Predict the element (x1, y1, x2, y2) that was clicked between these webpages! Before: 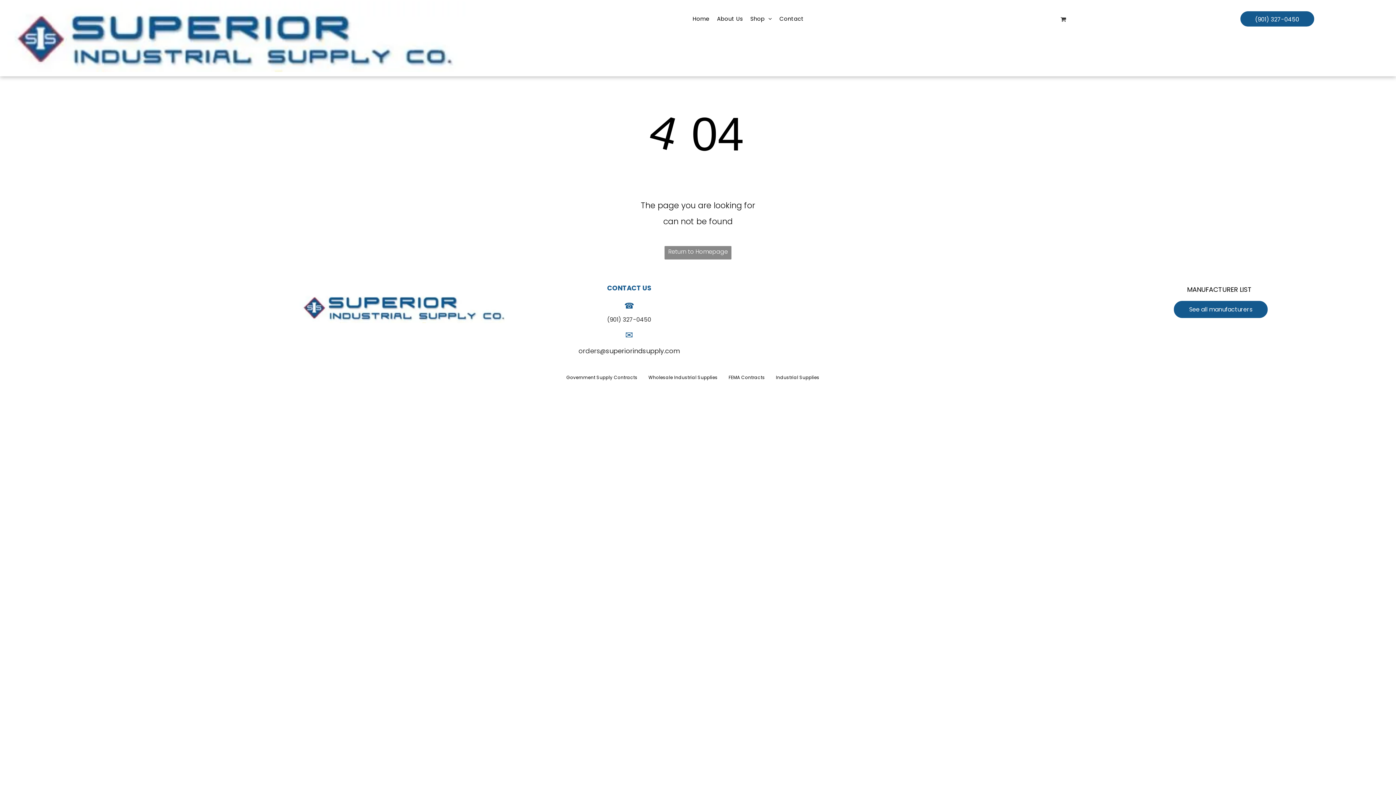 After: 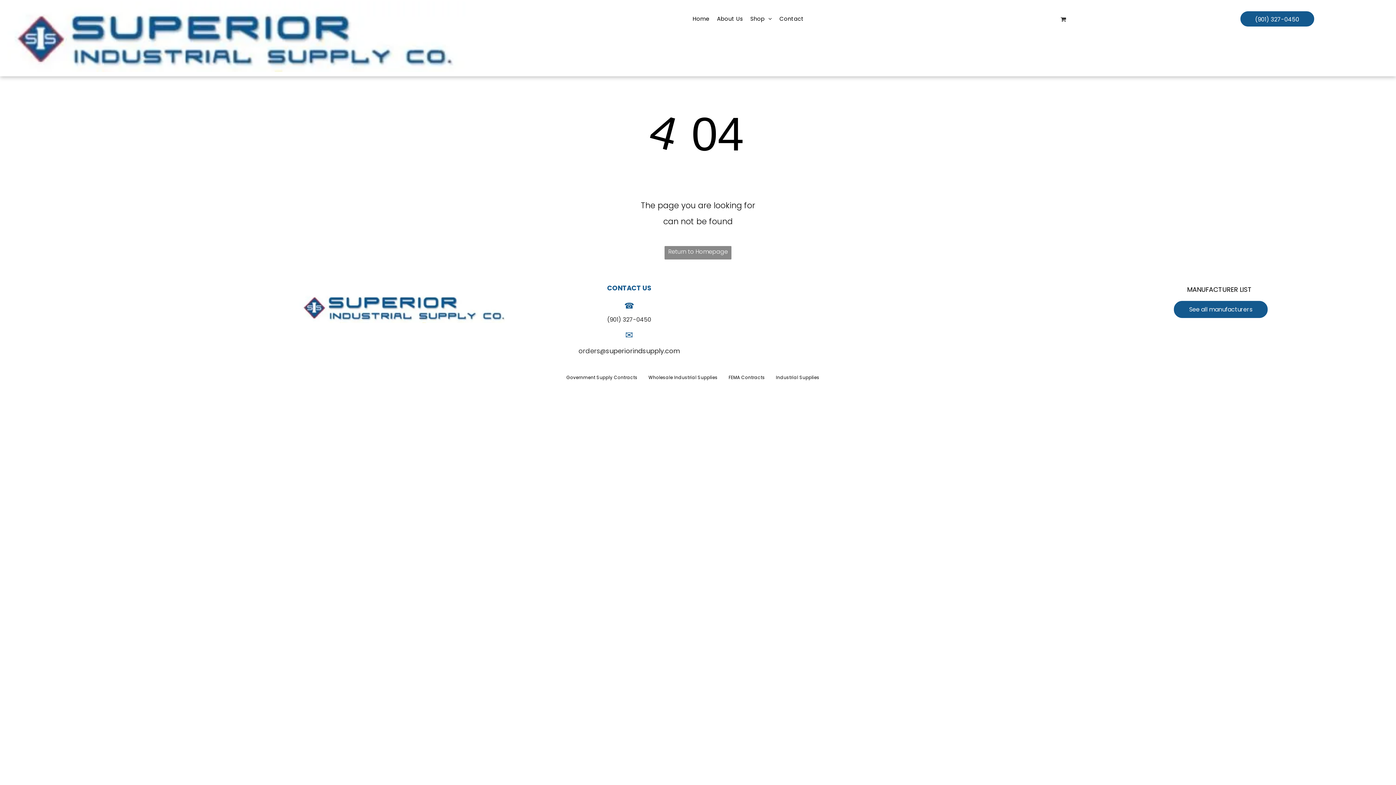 Action: label: superiorindsupply.com bbox: (605, 346, 680, 355)